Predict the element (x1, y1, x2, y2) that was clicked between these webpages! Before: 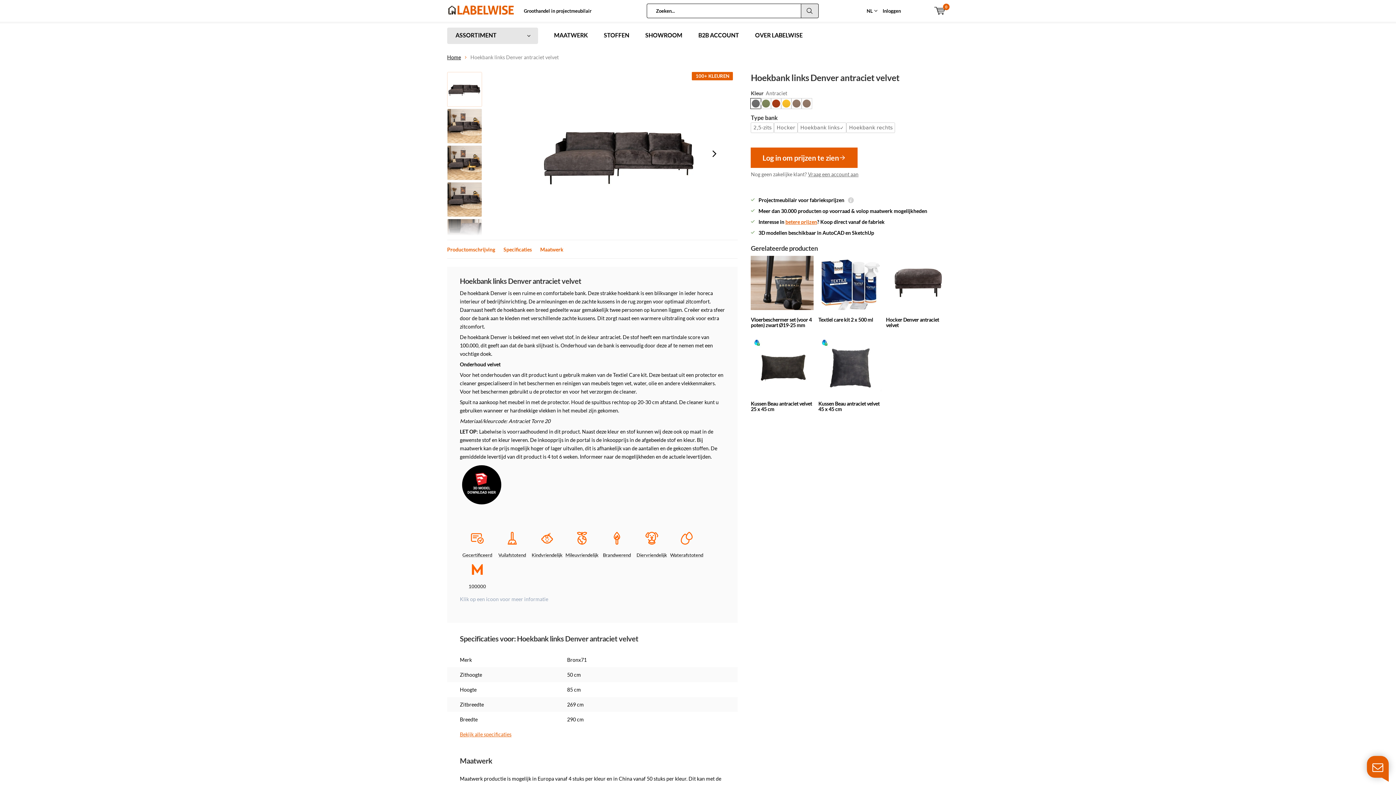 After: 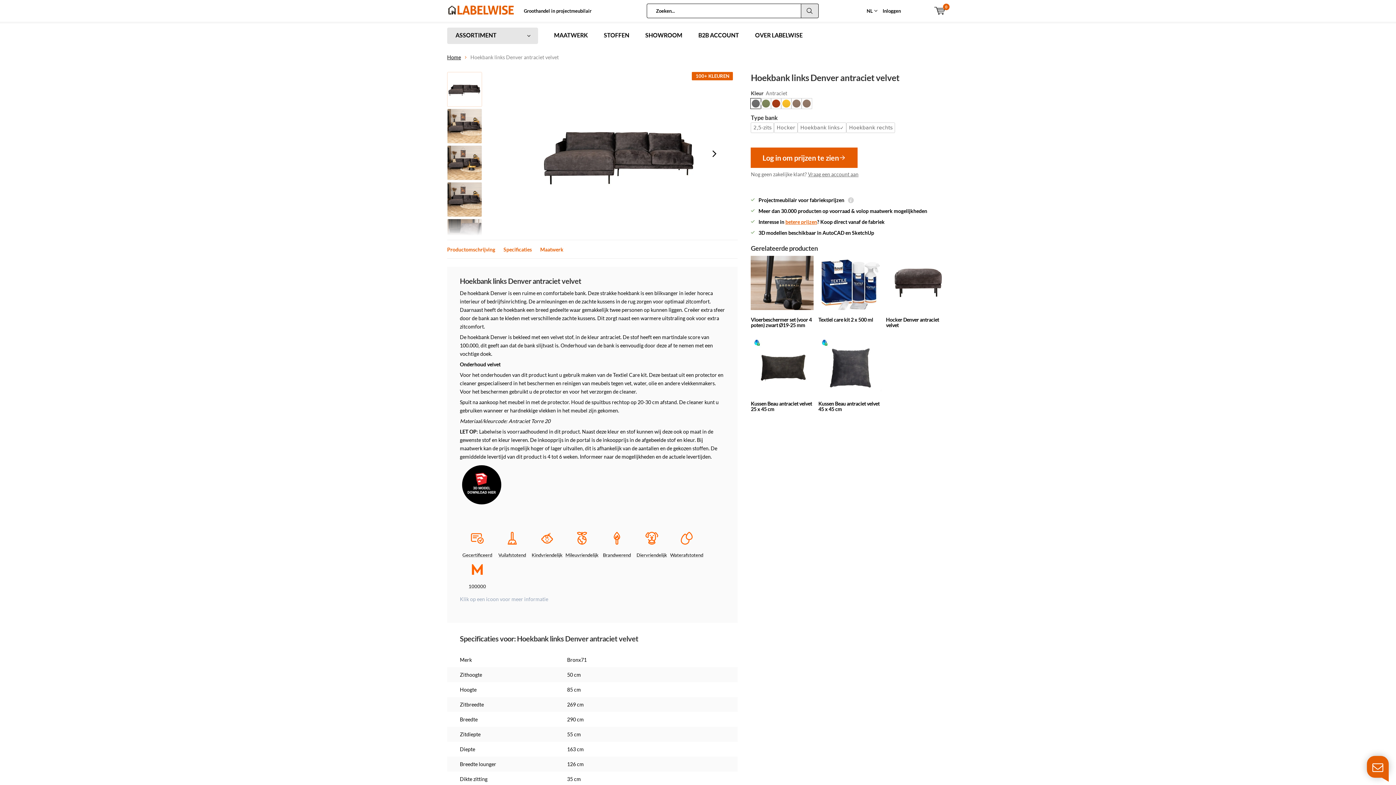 Action: bbox: (460, 731, 511, 737) label: Bekijk alle specificaties